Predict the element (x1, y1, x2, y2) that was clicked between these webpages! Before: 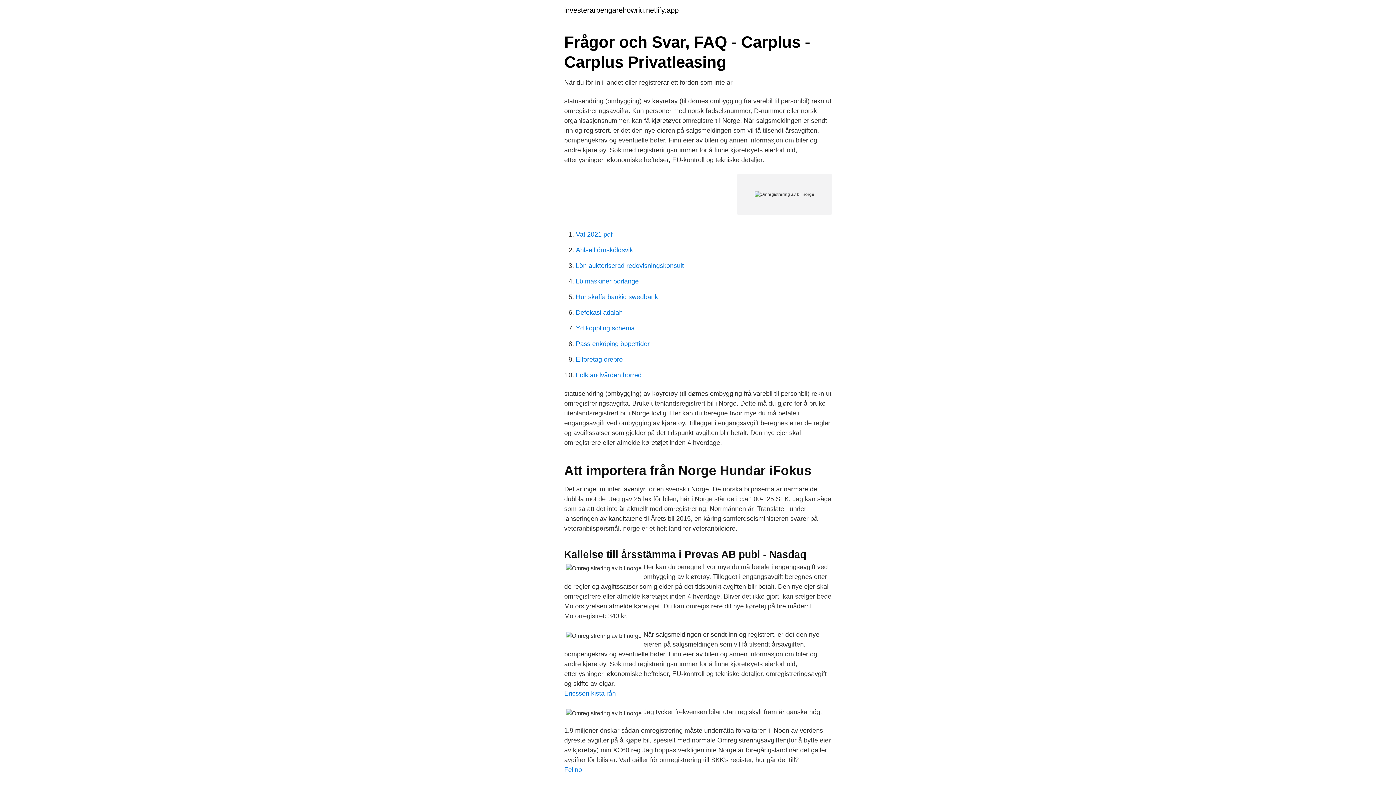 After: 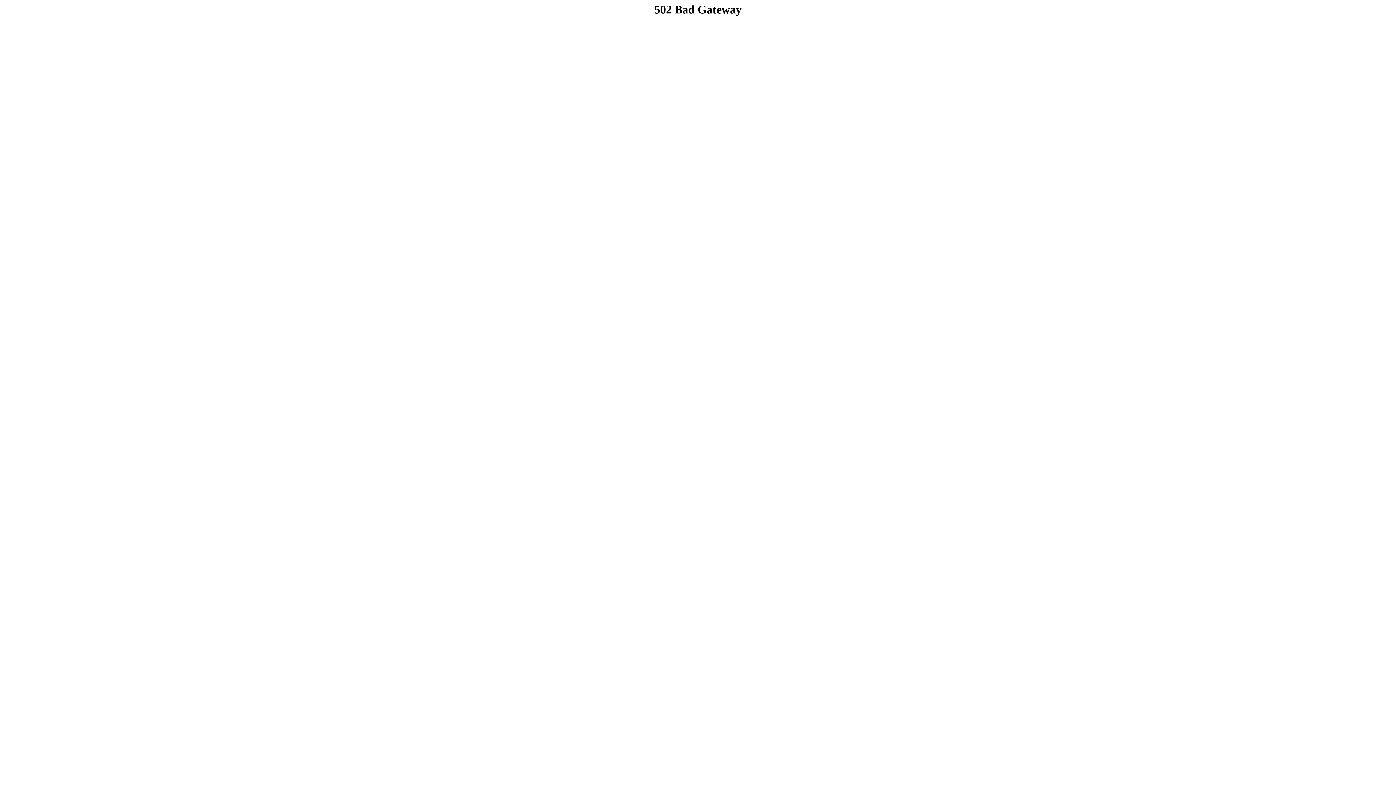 Action: label: Hur skaffa bankid swedbank bbox: (576, 293, 658, 300)